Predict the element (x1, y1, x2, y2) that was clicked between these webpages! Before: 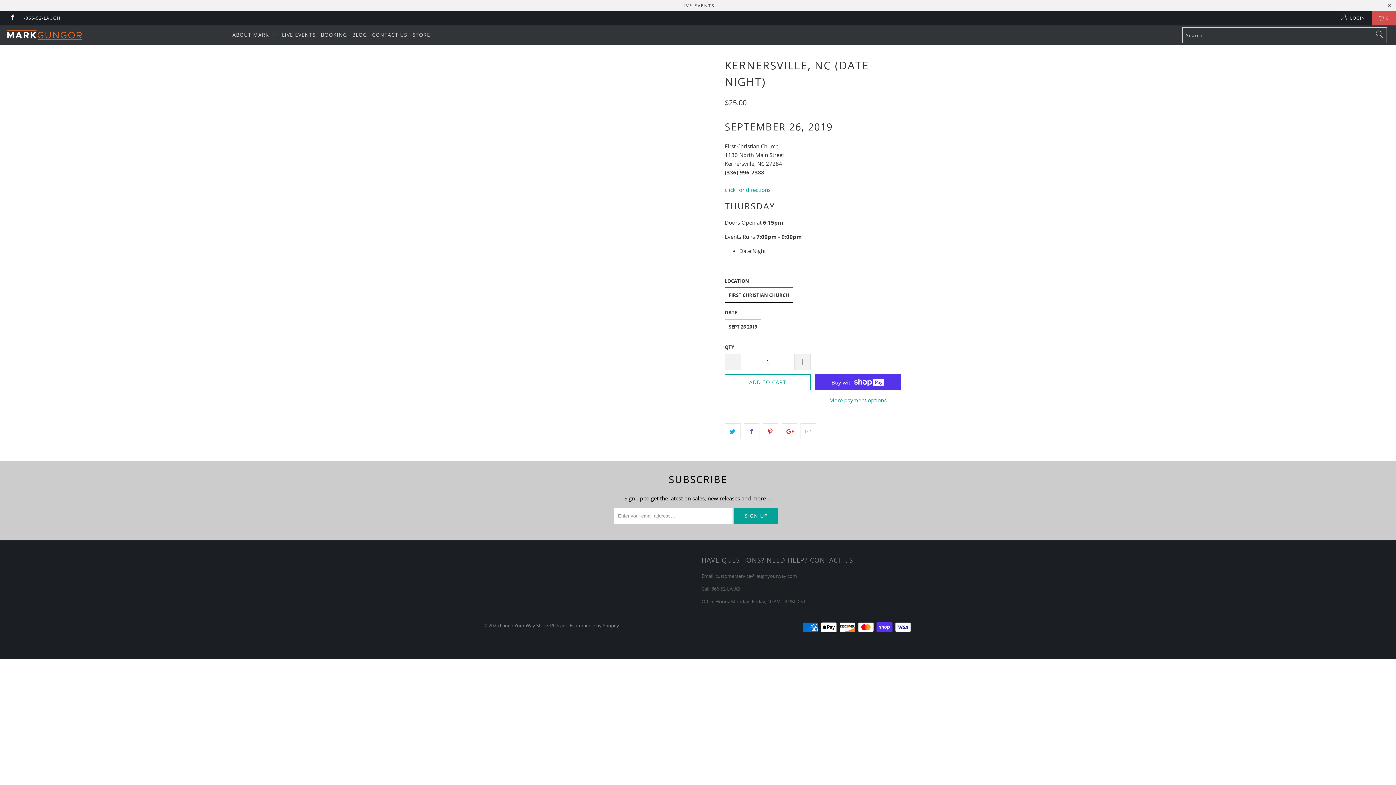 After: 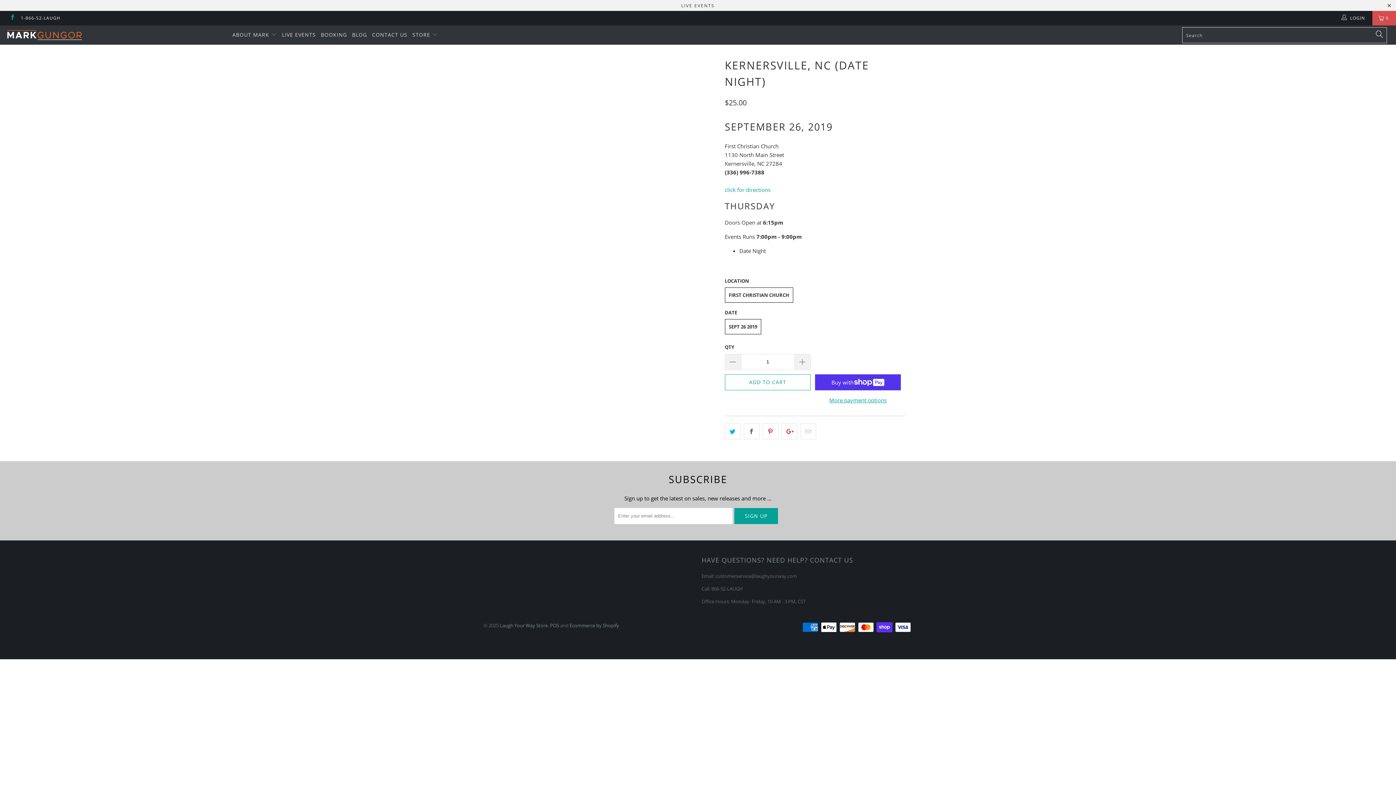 Action: bbox: (9, 14, 15, 21)